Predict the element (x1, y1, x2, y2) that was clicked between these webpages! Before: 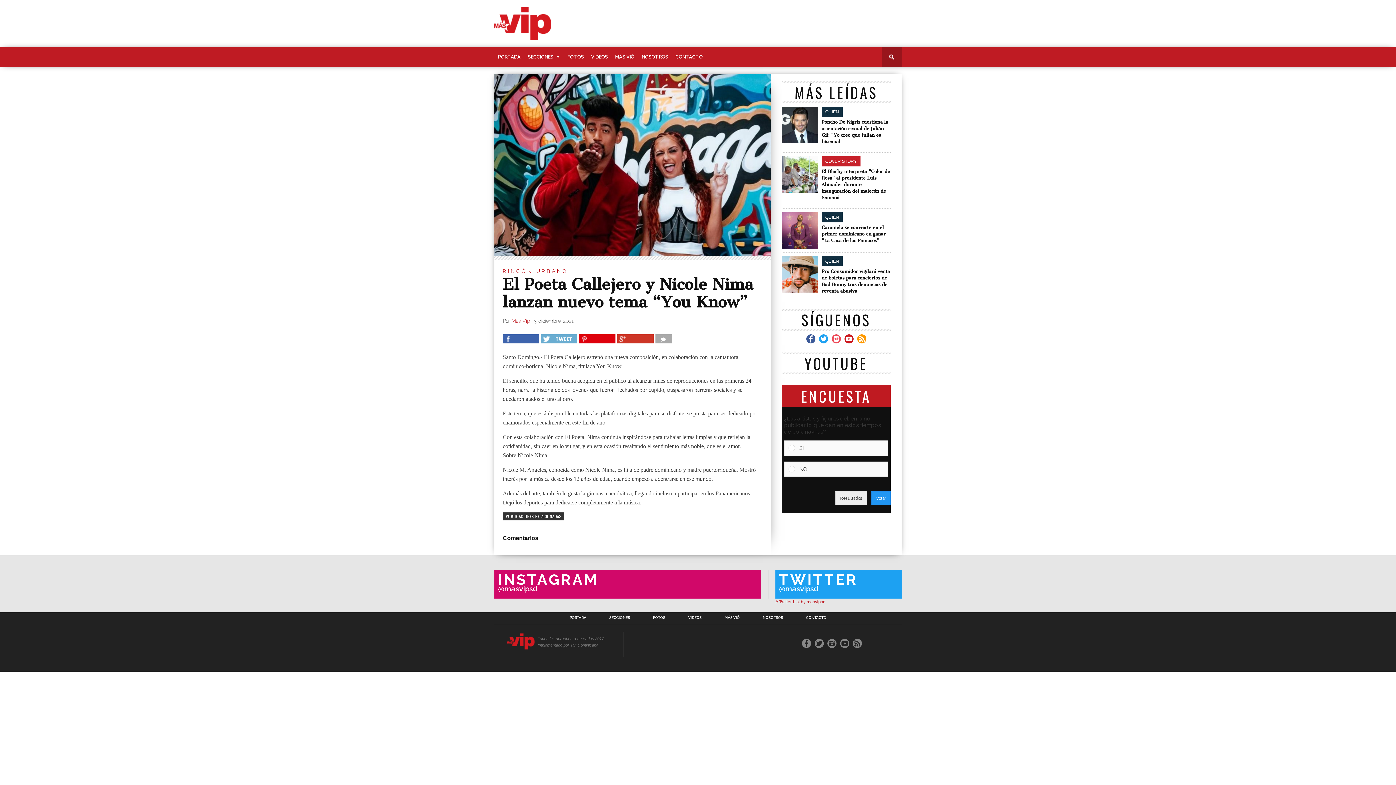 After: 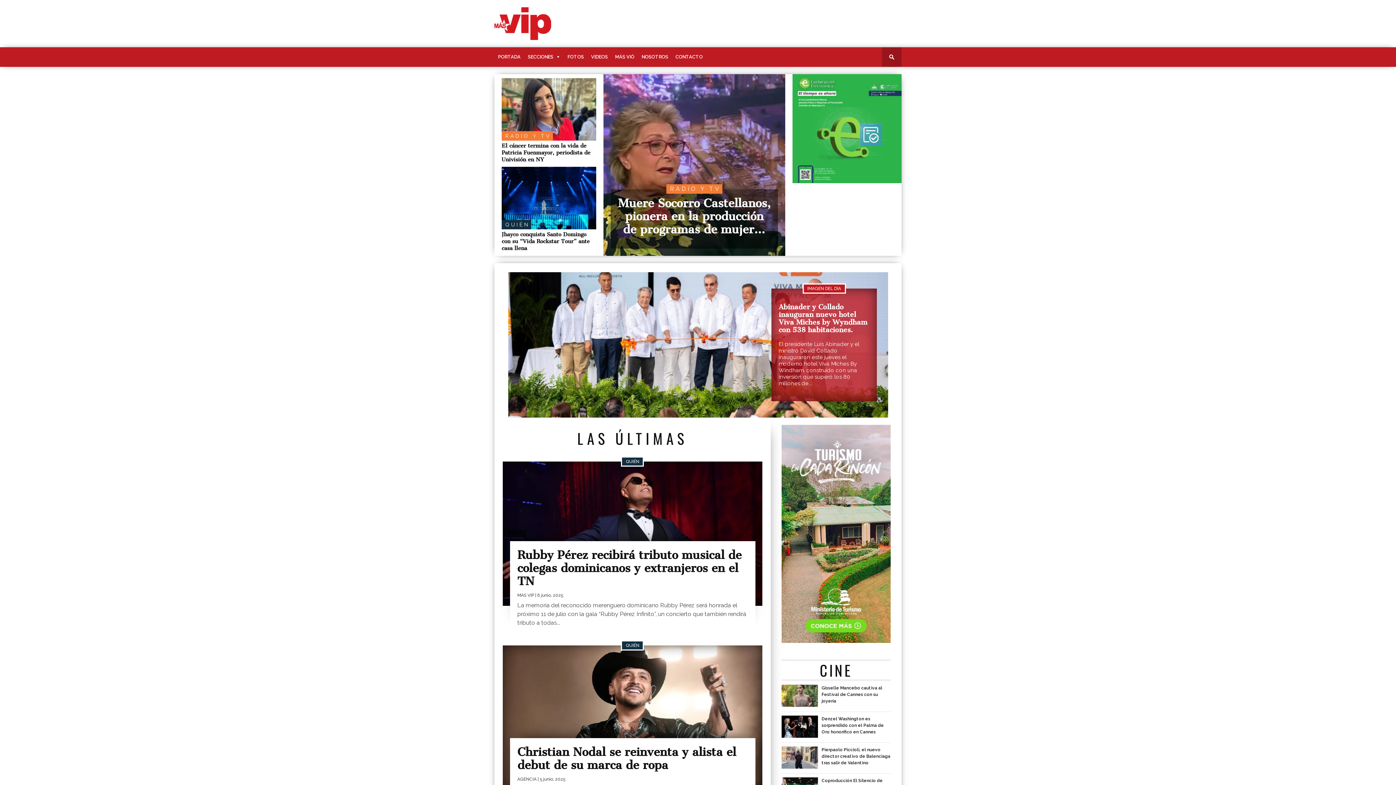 Action: label: PORTADA bbox: (569, 616, 586, 620)